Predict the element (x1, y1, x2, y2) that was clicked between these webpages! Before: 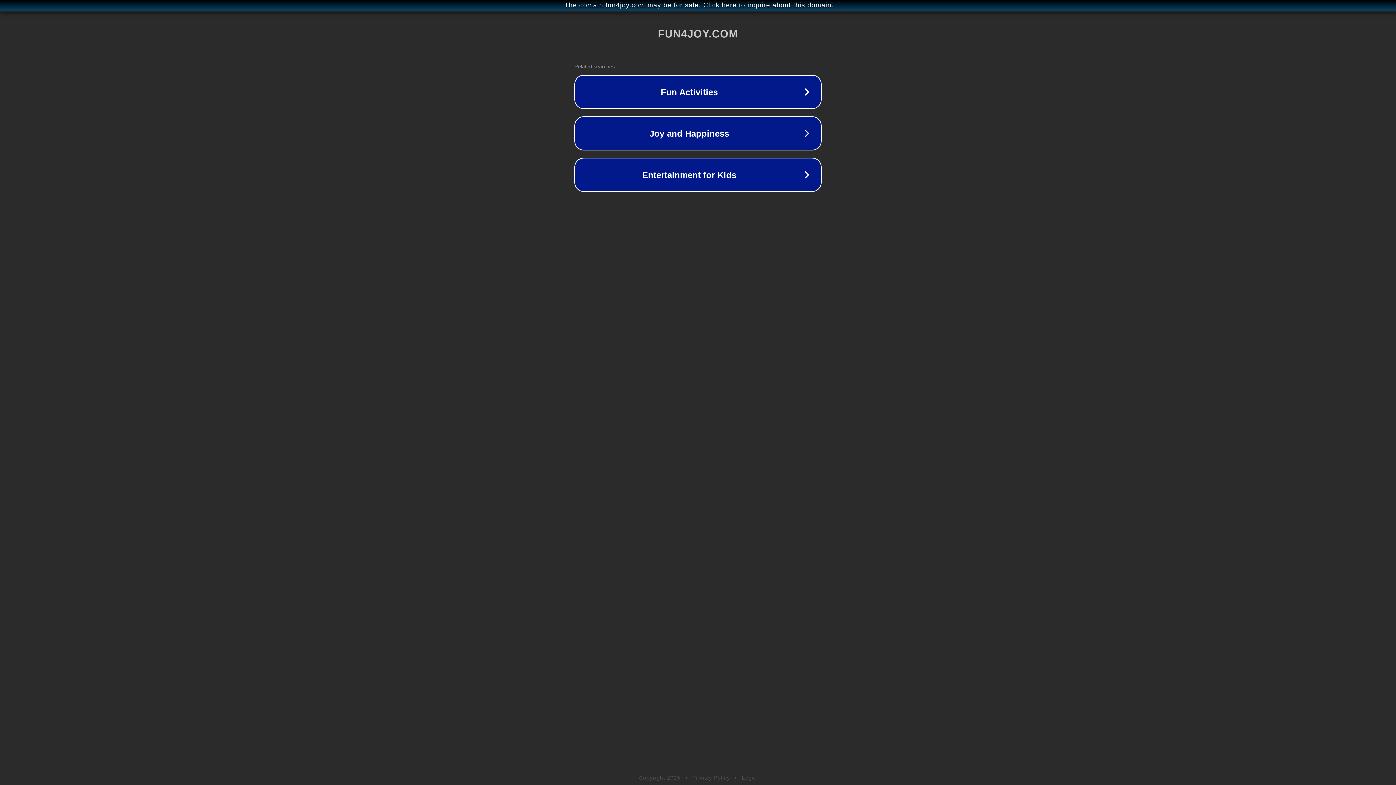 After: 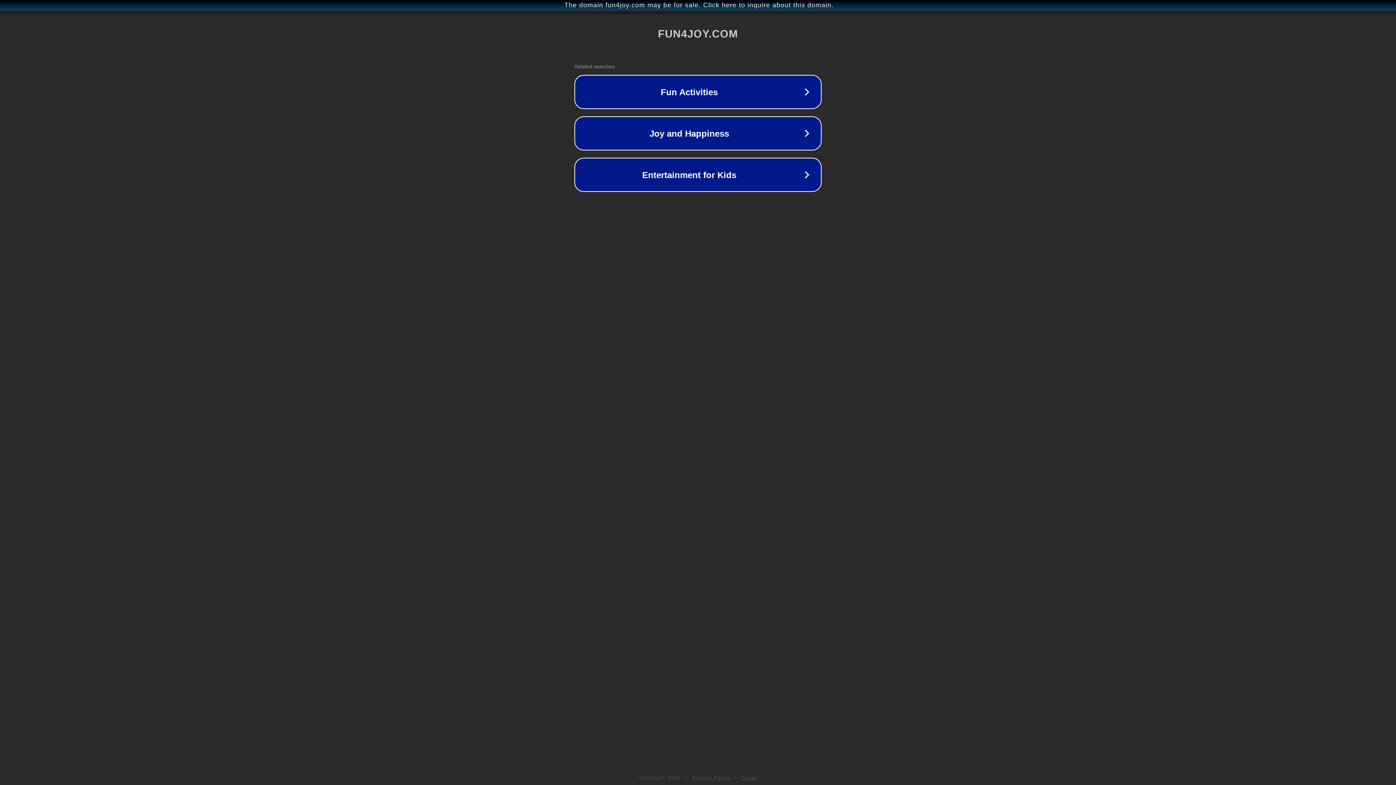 Action: label: Privacy Policy bbox: (692, 775, 730, 781)